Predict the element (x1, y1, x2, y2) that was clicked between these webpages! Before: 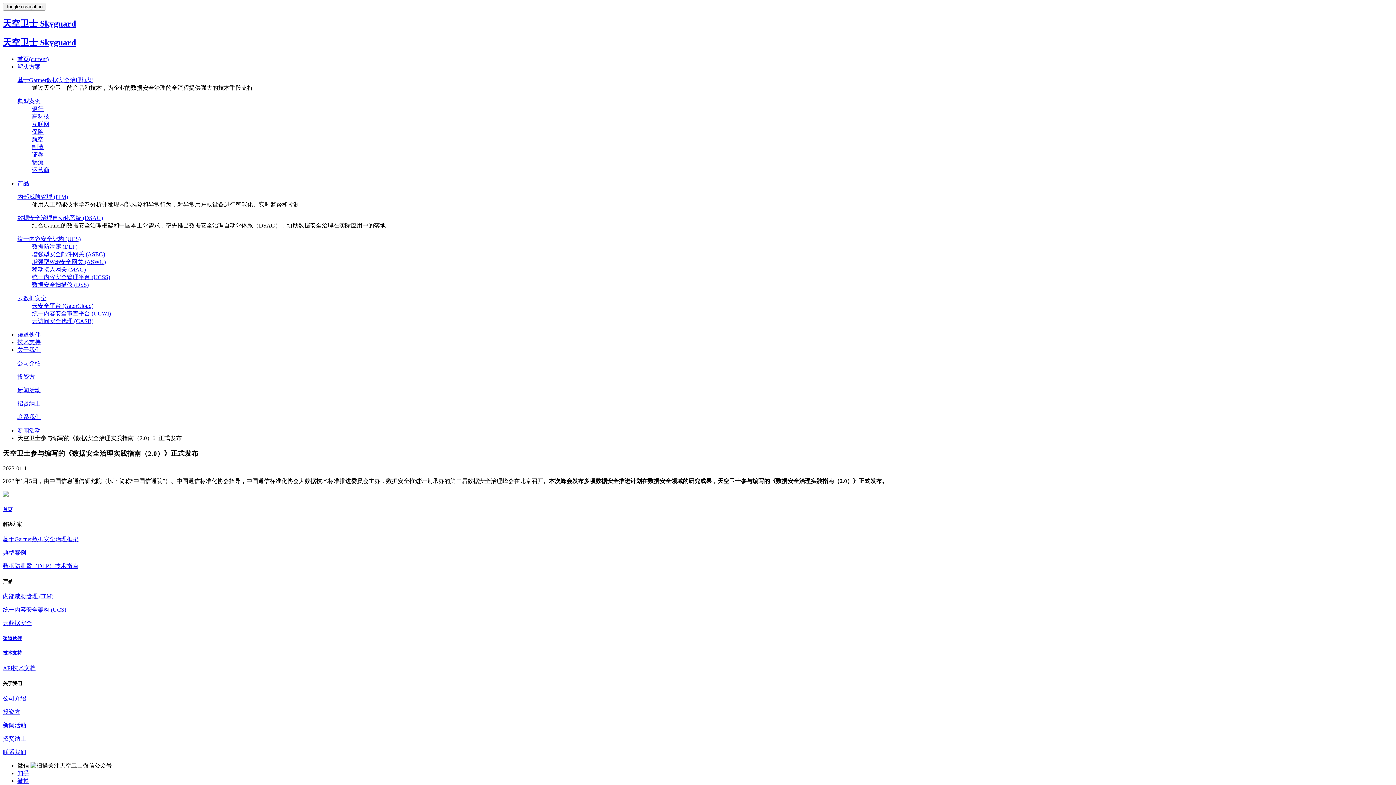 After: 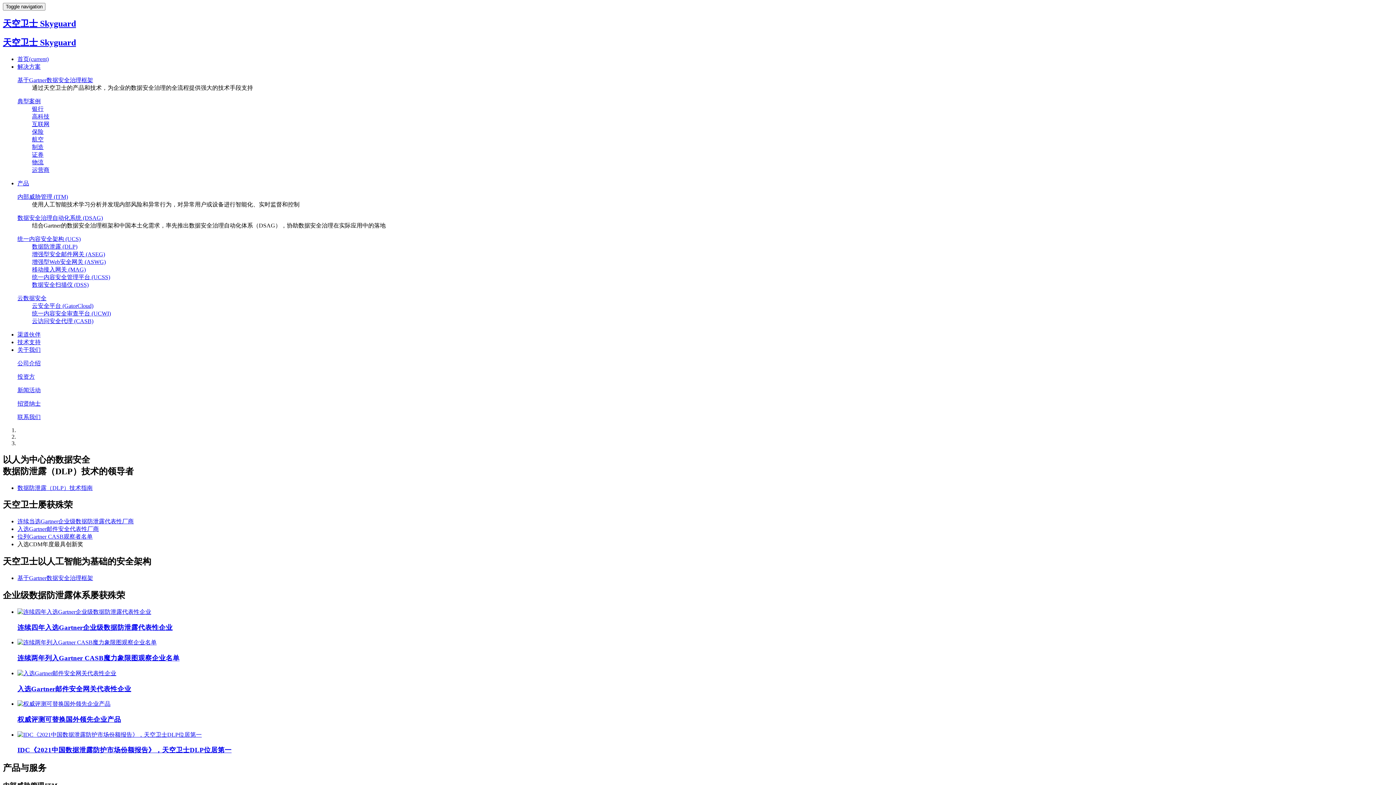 Action: label: 天空卫士 Skyguard bbox: (2, 18, 76, 28)